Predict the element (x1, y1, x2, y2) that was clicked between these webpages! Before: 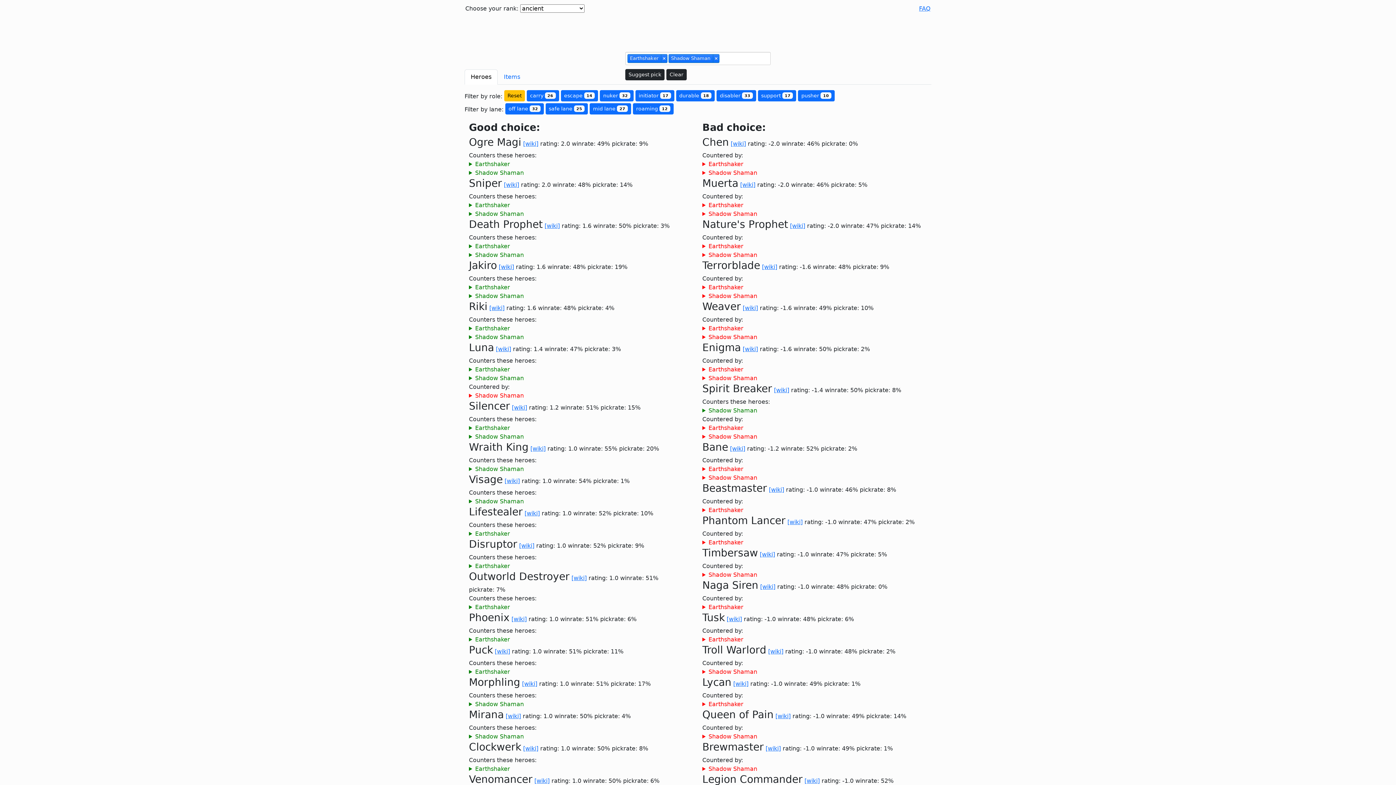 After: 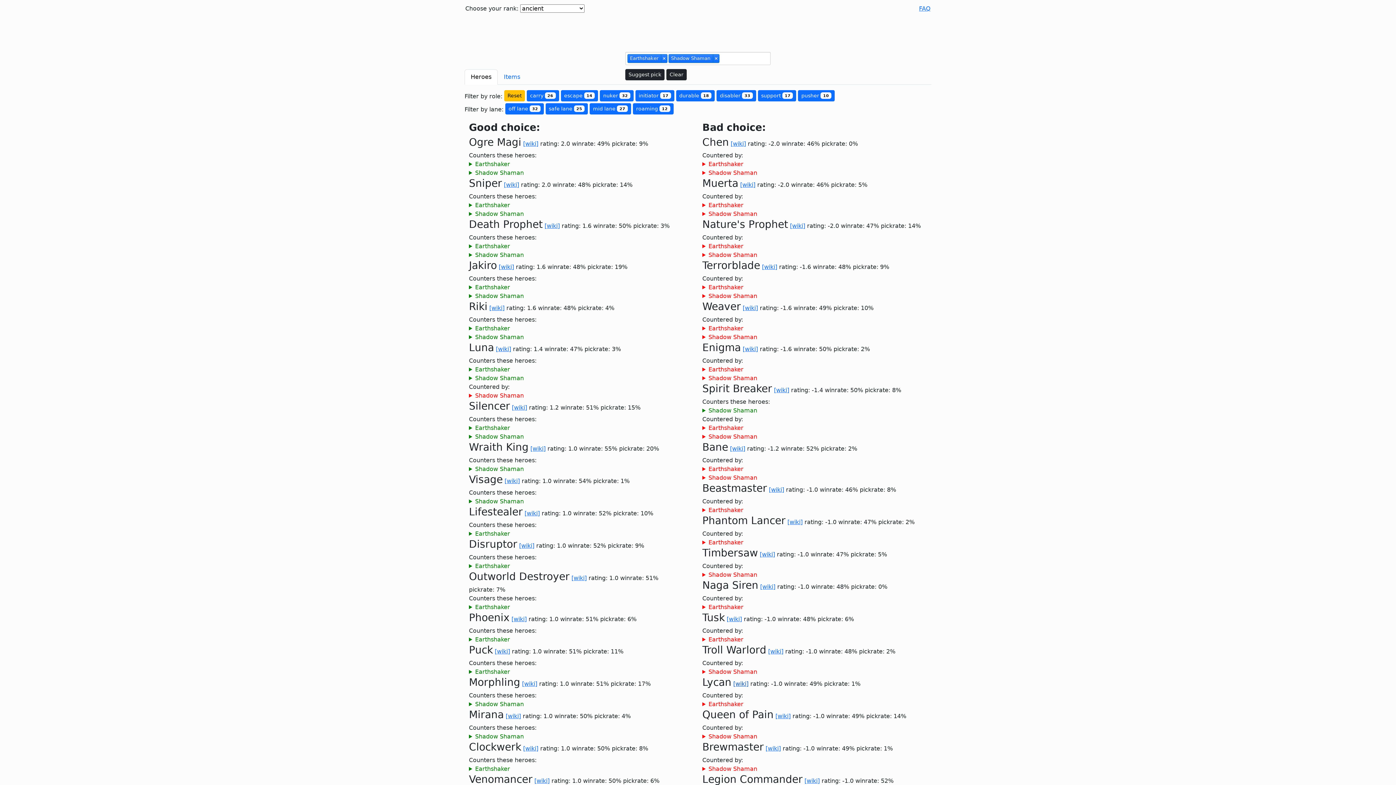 Action: label: [wiki] bbox: (733, 680, 748, 687)